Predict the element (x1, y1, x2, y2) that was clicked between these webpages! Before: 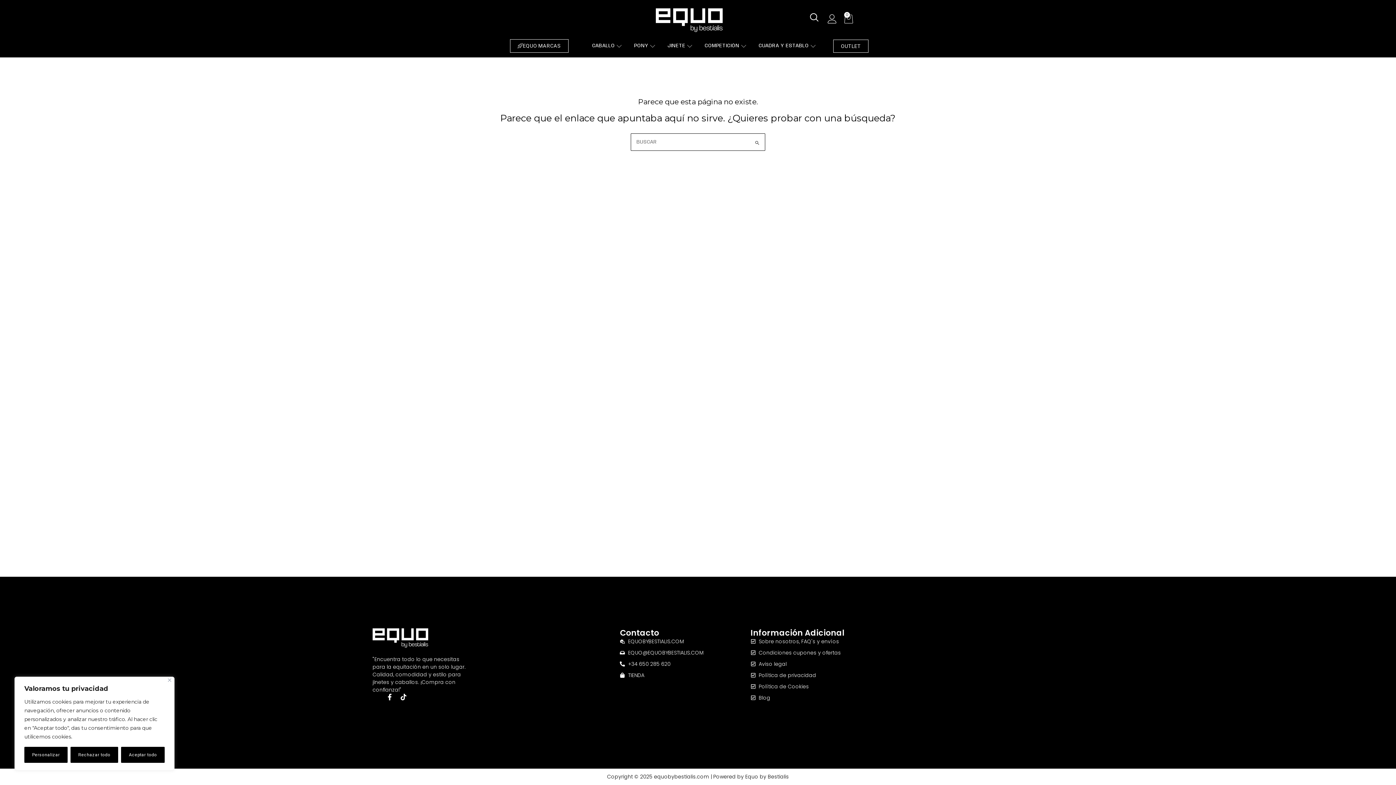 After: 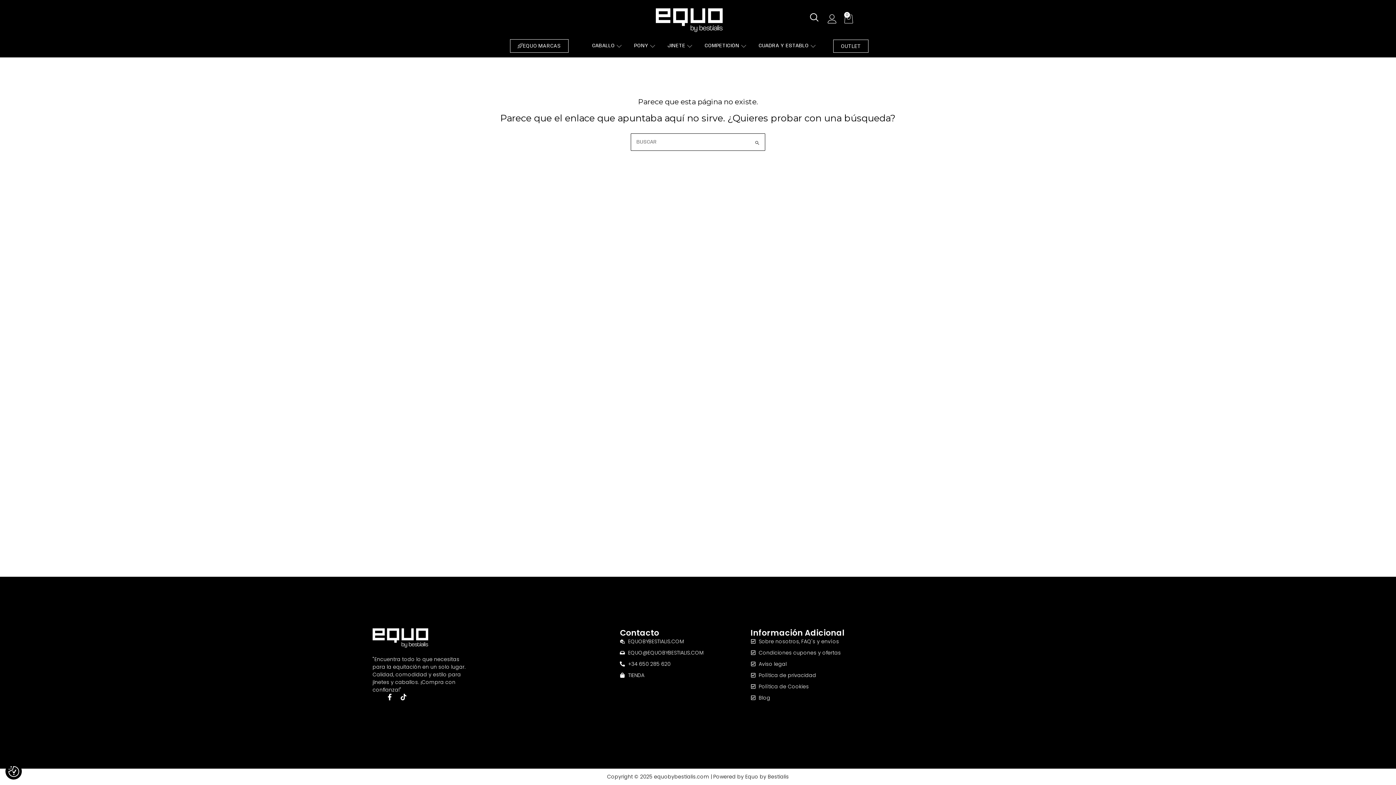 Action: label: Close bbox: (168, 678, 171, 682)